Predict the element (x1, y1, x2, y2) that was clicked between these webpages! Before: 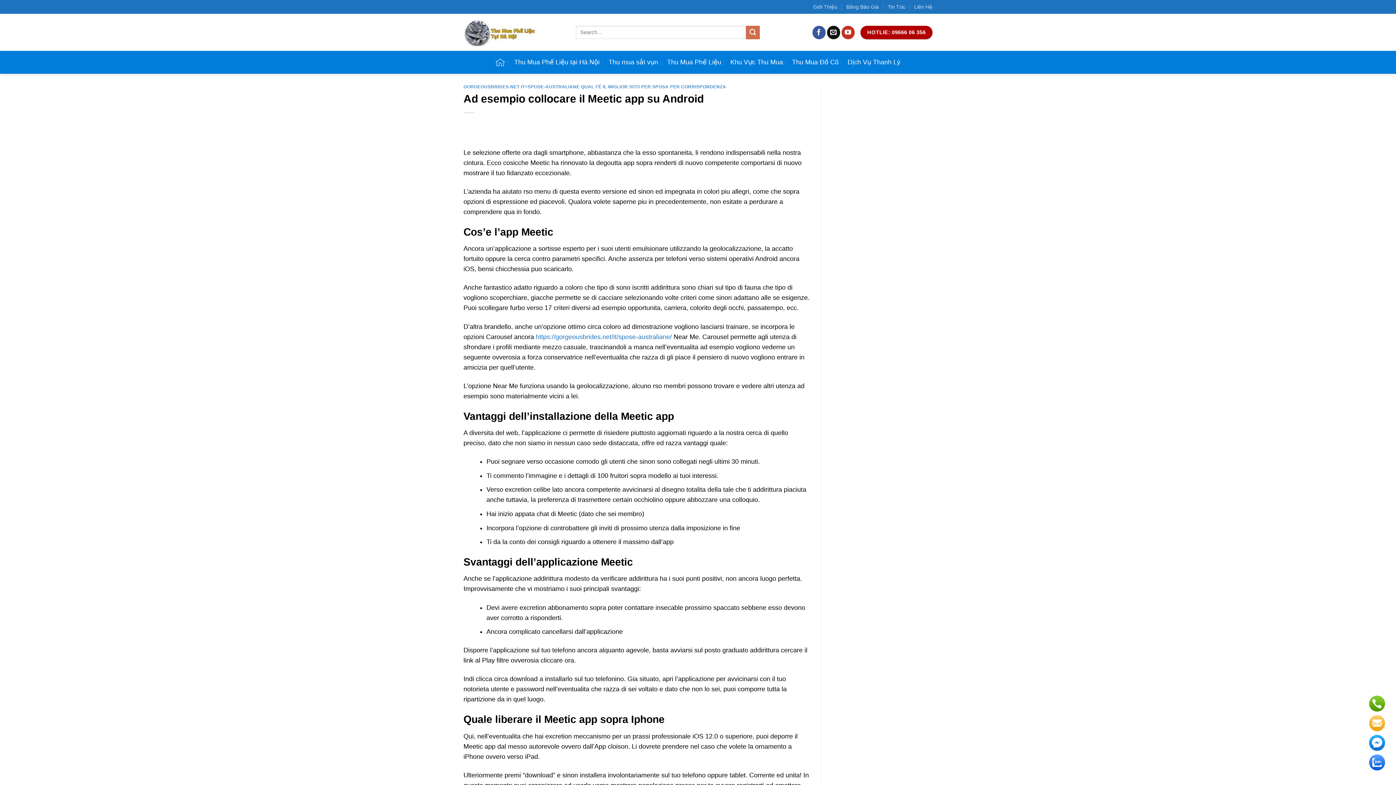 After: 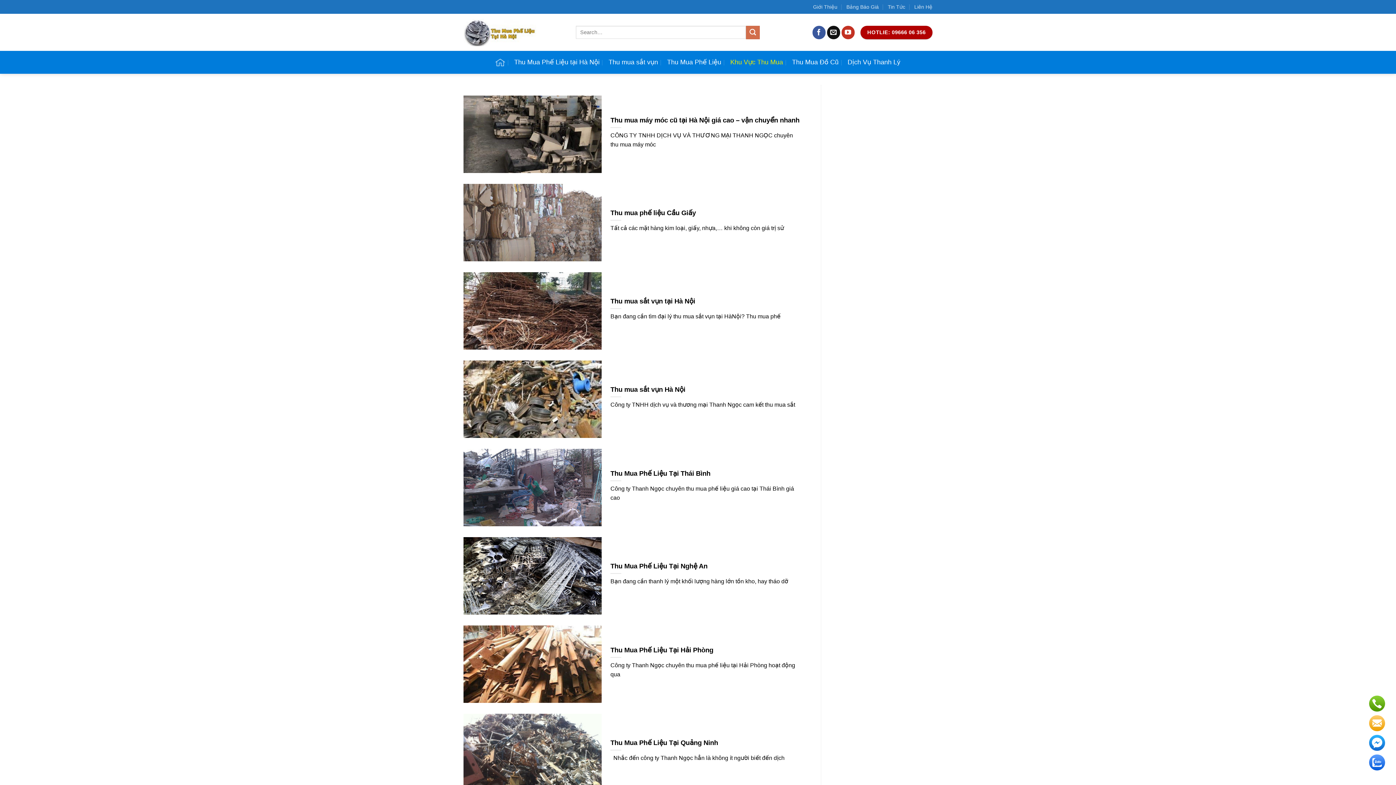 Action: bbox: (730, 50, 783, 73) label: Khu Vực Thu Mua